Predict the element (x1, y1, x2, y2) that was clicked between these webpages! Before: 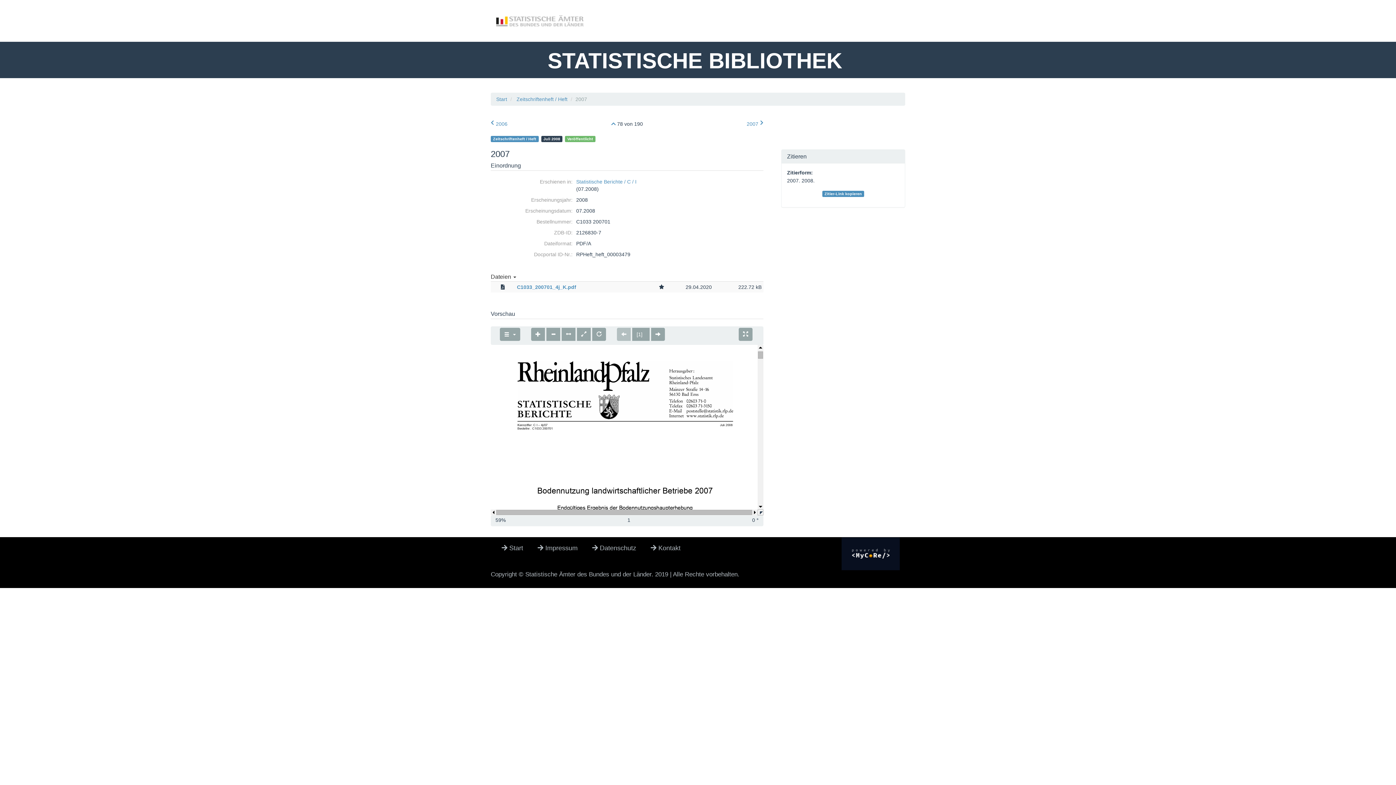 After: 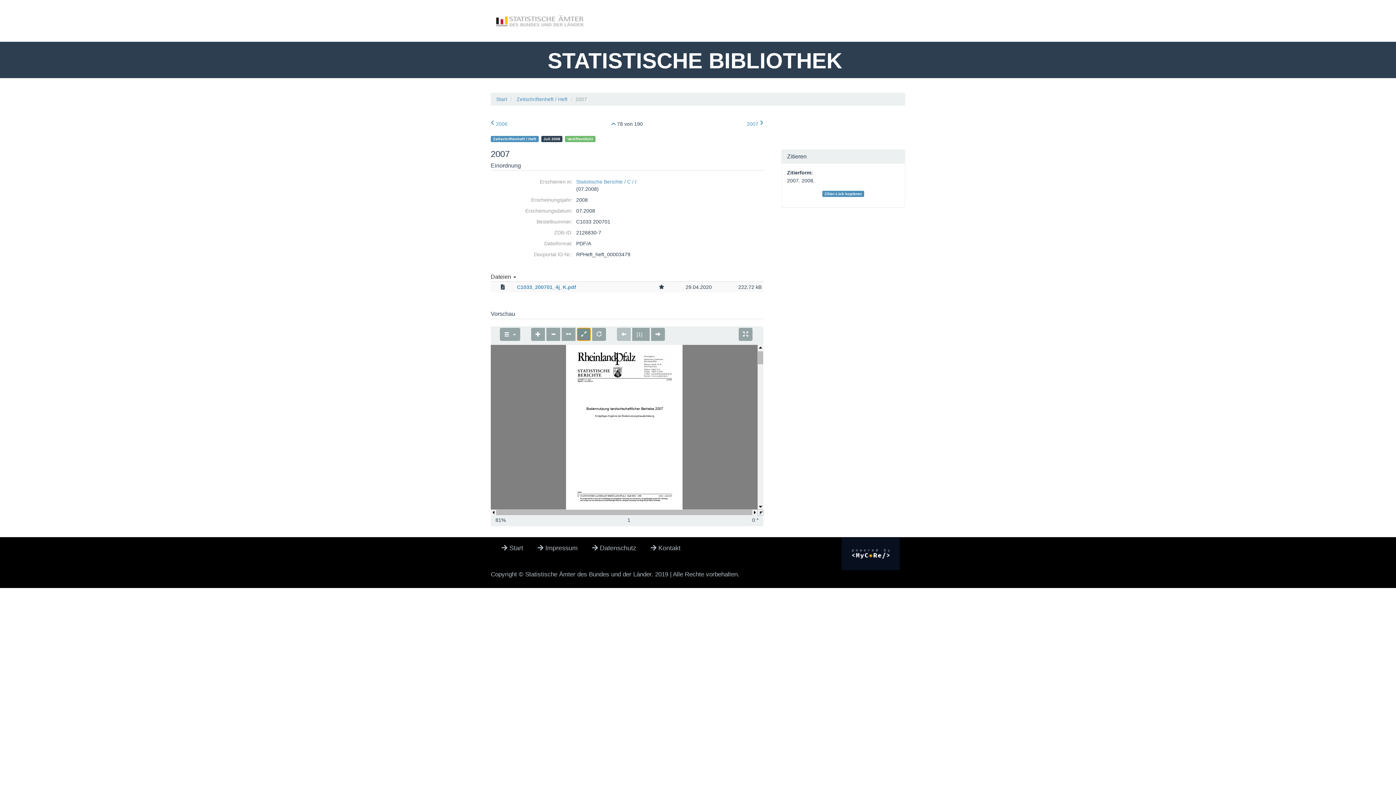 Action: bbox: (577, 328, 590, 341)